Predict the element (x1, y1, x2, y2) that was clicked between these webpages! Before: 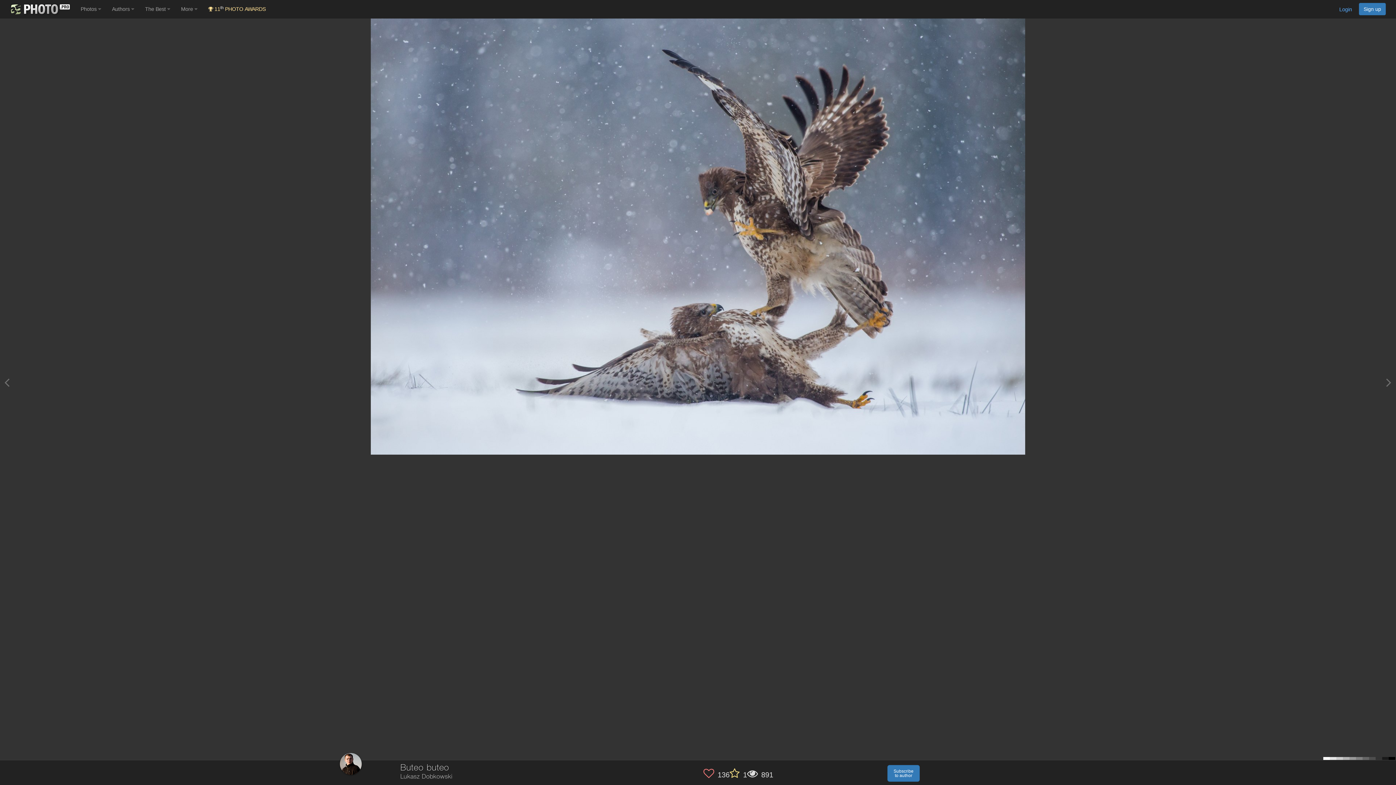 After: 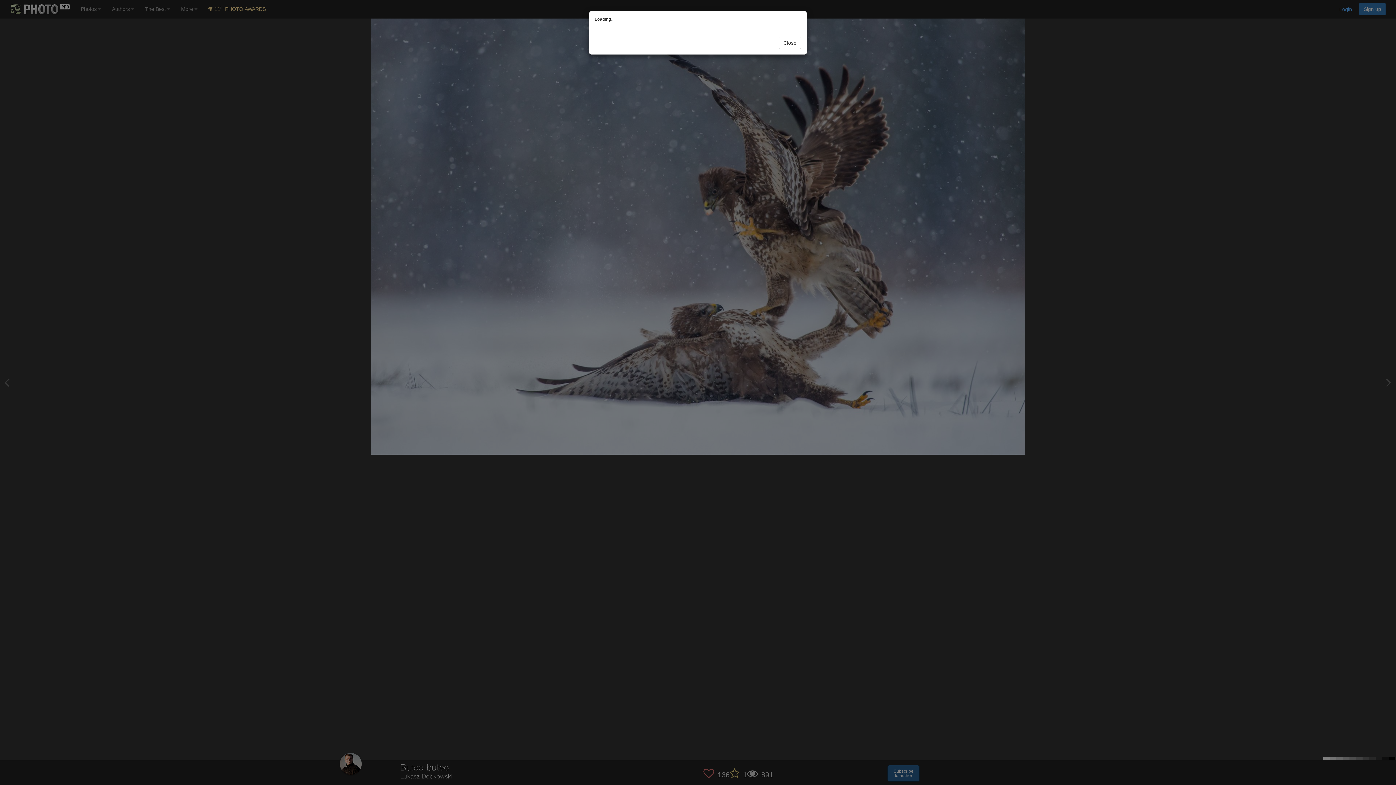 Action: label: Subscribe
to author bbox: (887, 765, 919, 782)